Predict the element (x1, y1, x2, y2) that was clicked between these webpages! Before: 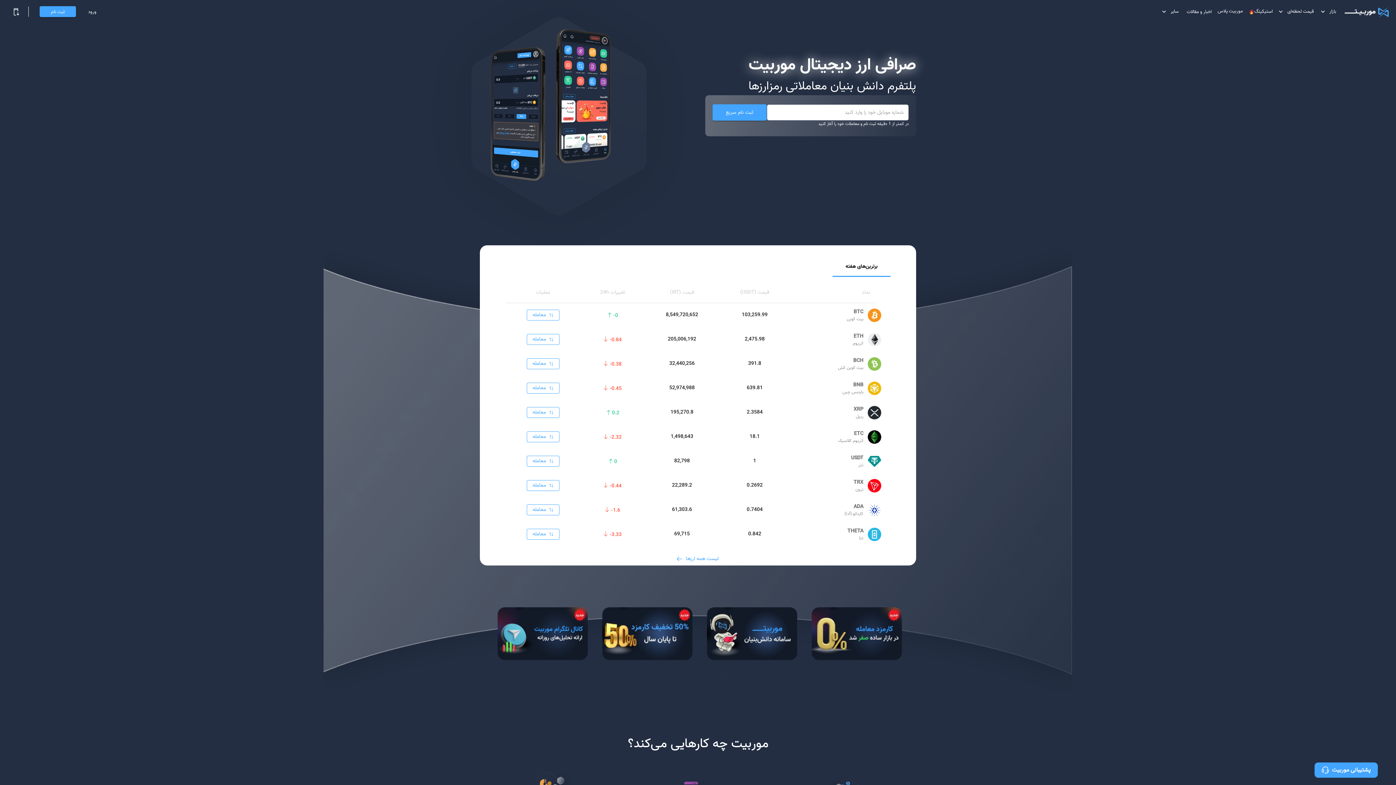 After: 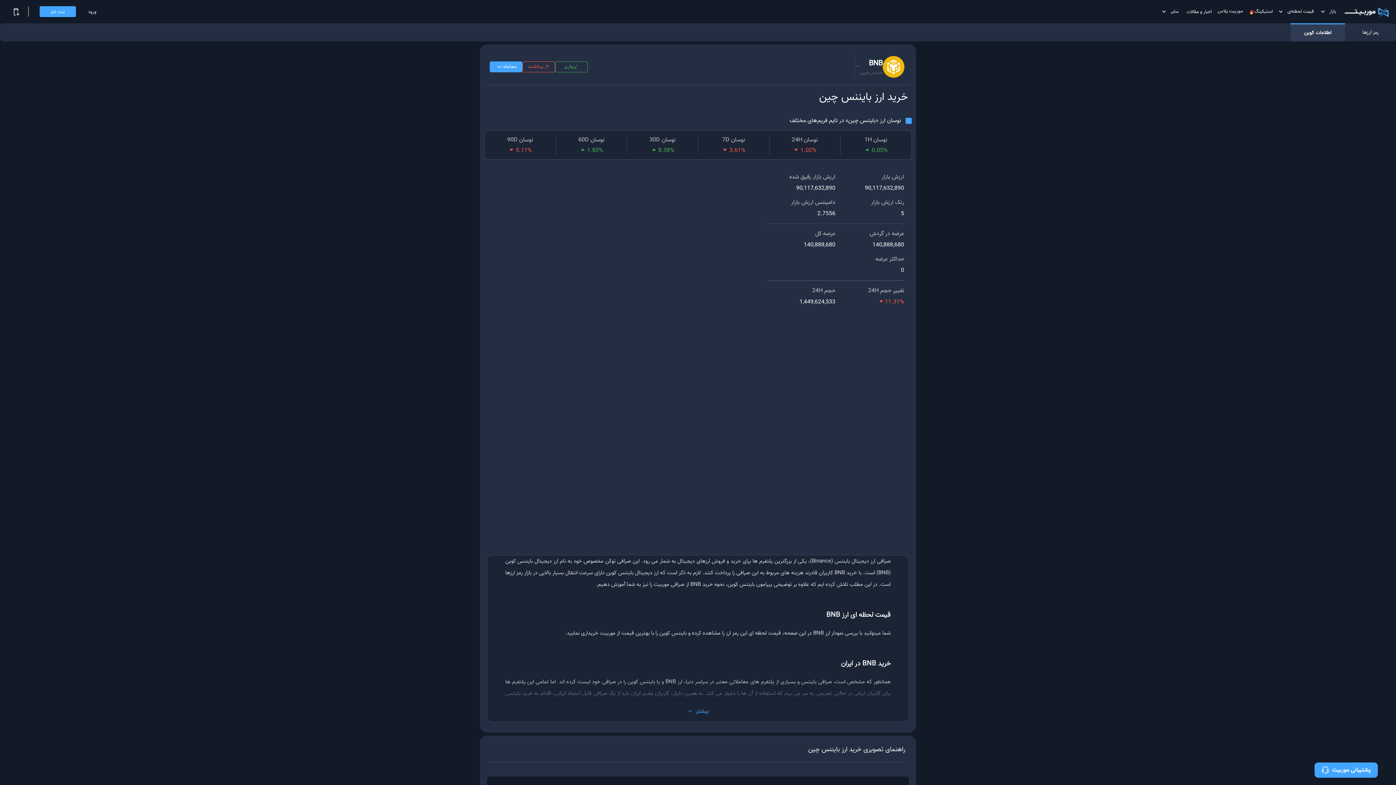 Action: label: BNB
بایننس چین bbox: (795, 381, 885, 395)